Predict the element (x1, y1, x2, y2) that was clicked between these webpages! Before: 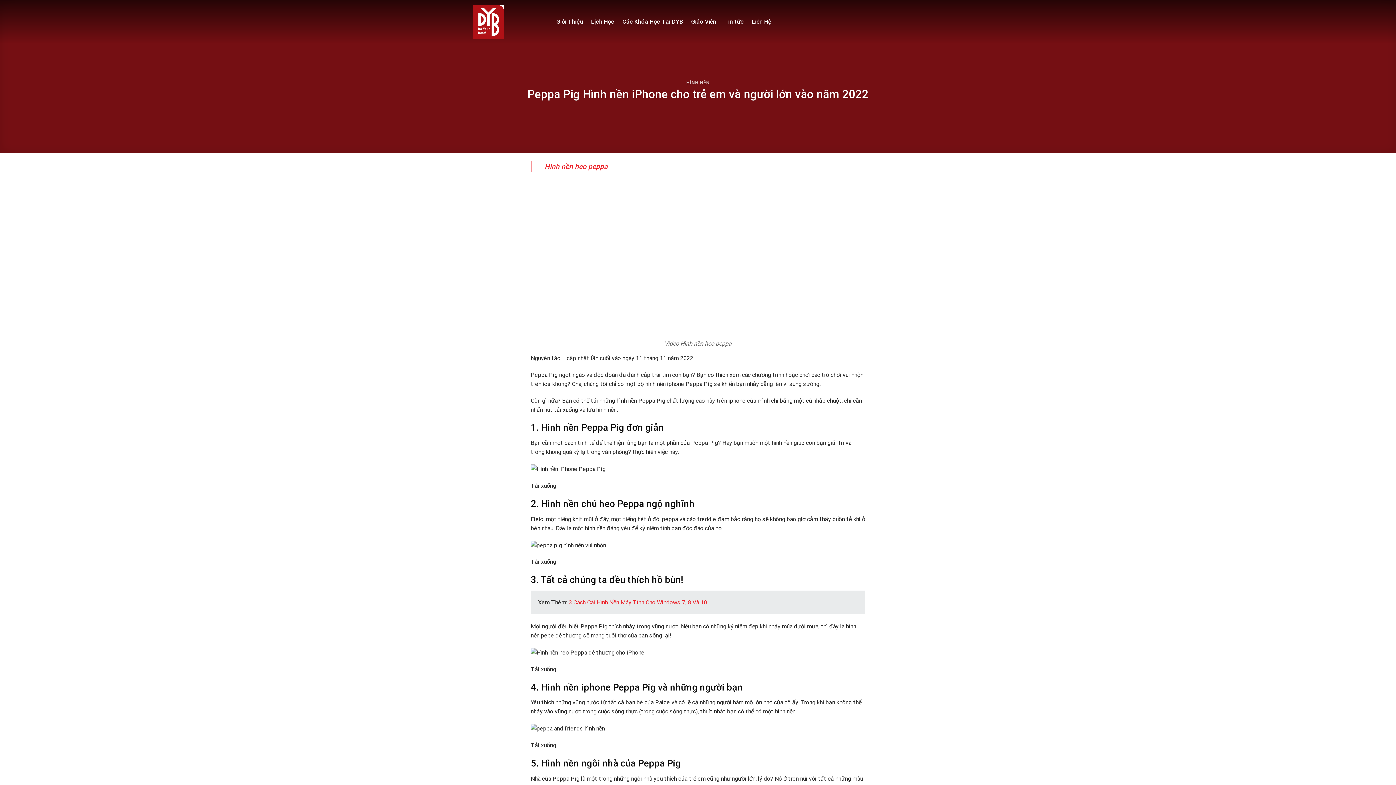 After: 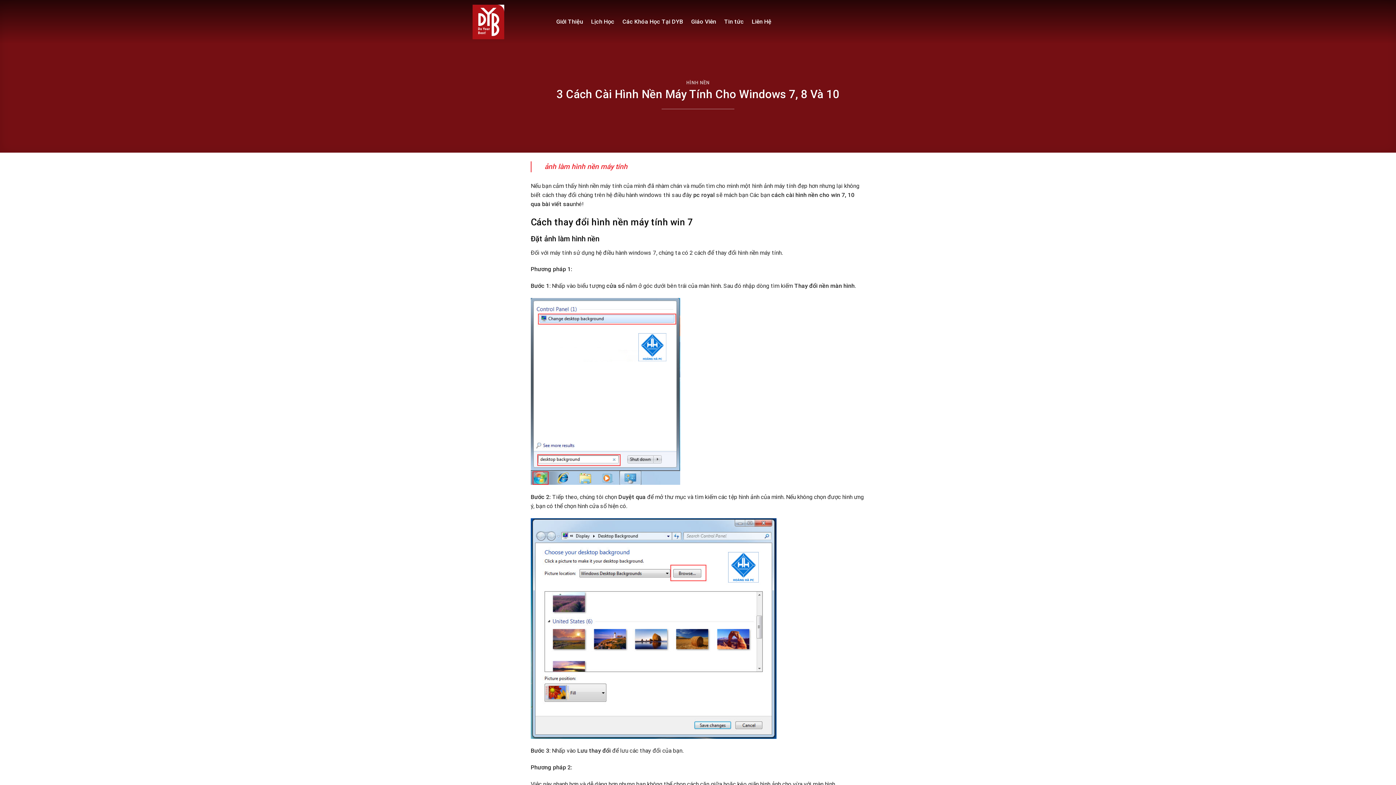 Action: label: 3 Cách Cài Hình Nền Máy Tính Cho Windows 7, 8 Và 10 bbox: (568, 599, 707, 606)